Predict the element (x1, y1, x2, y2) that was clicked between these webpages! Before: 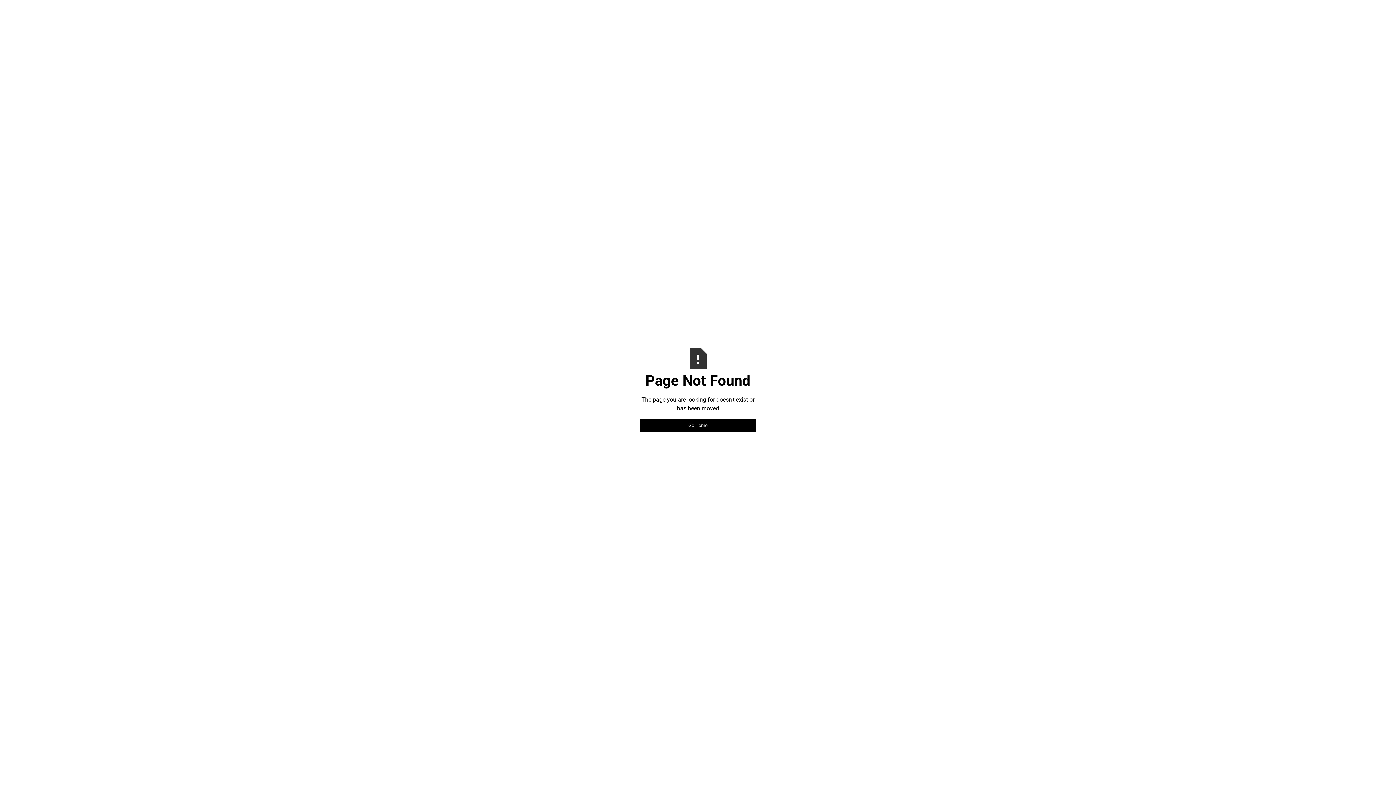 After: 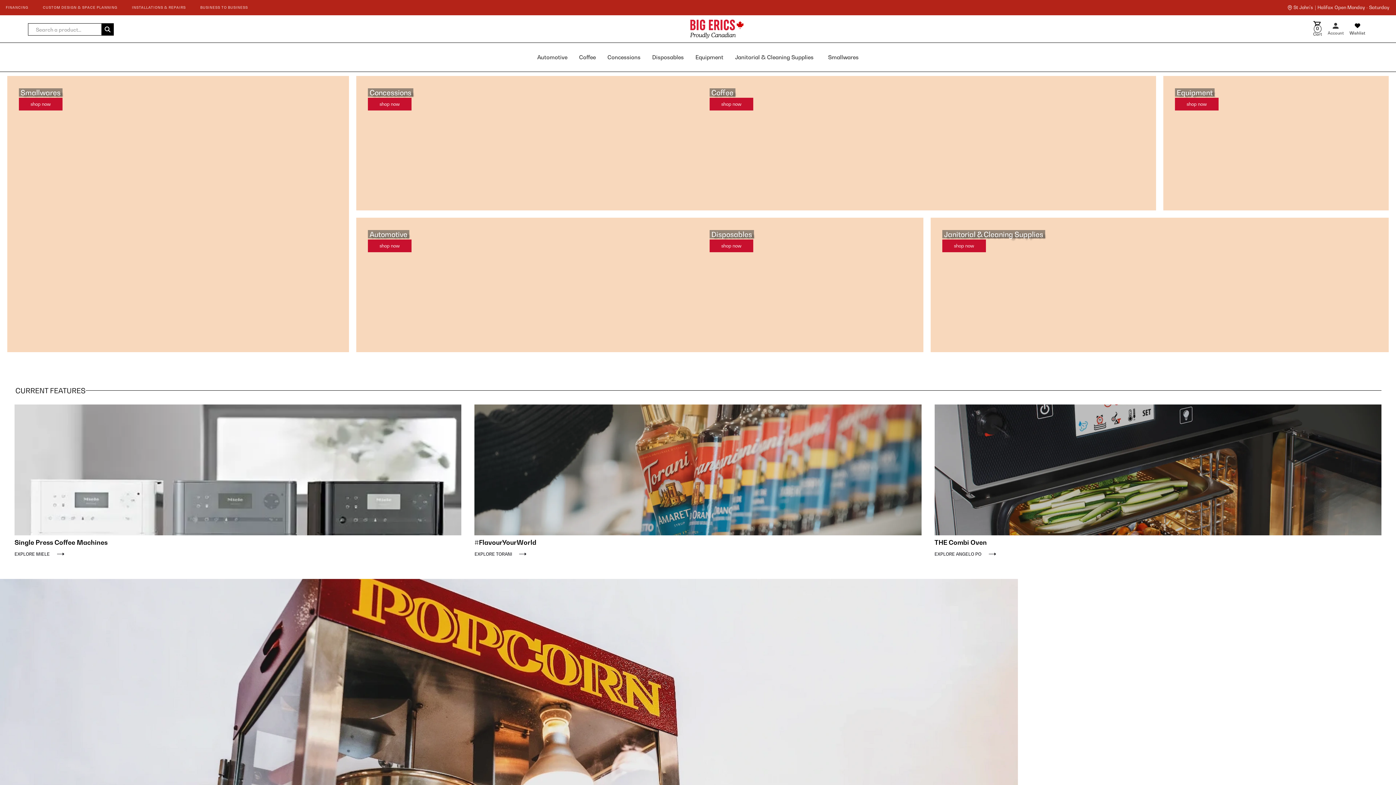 Action: label: Go Home bbox: (640, 418, 756, 432)